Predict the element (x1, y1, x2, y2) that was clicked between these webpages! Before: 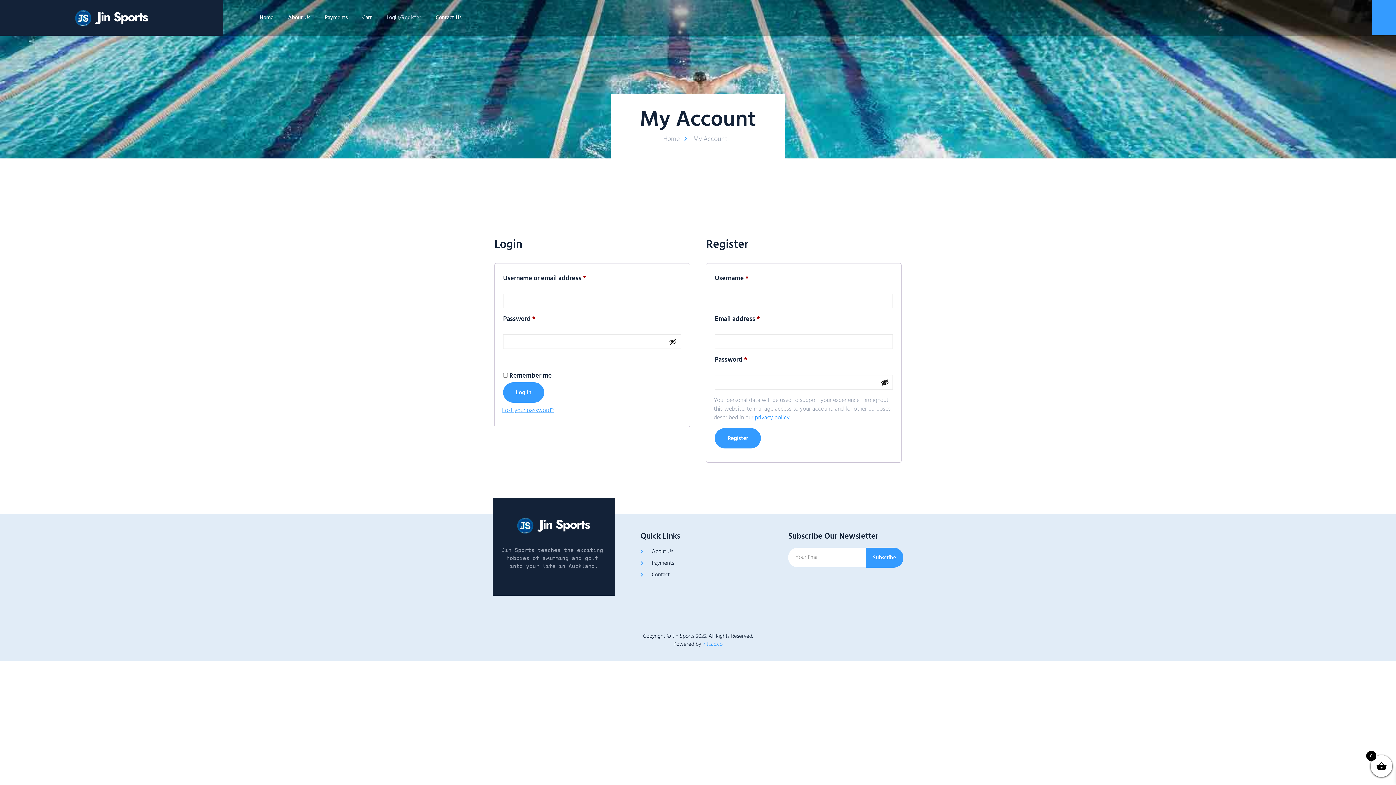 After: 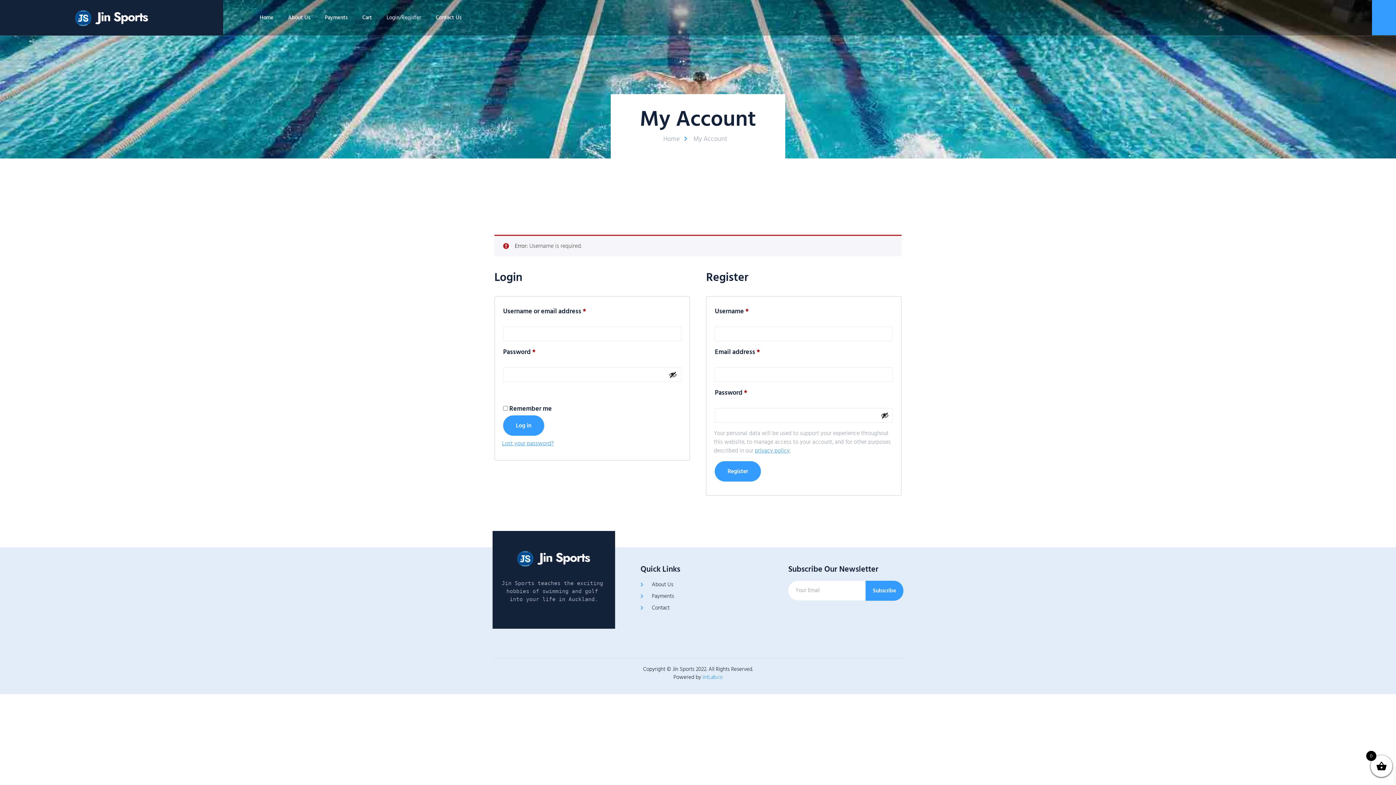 Action: bbox: (503, 382, 544, 402) label: Log in